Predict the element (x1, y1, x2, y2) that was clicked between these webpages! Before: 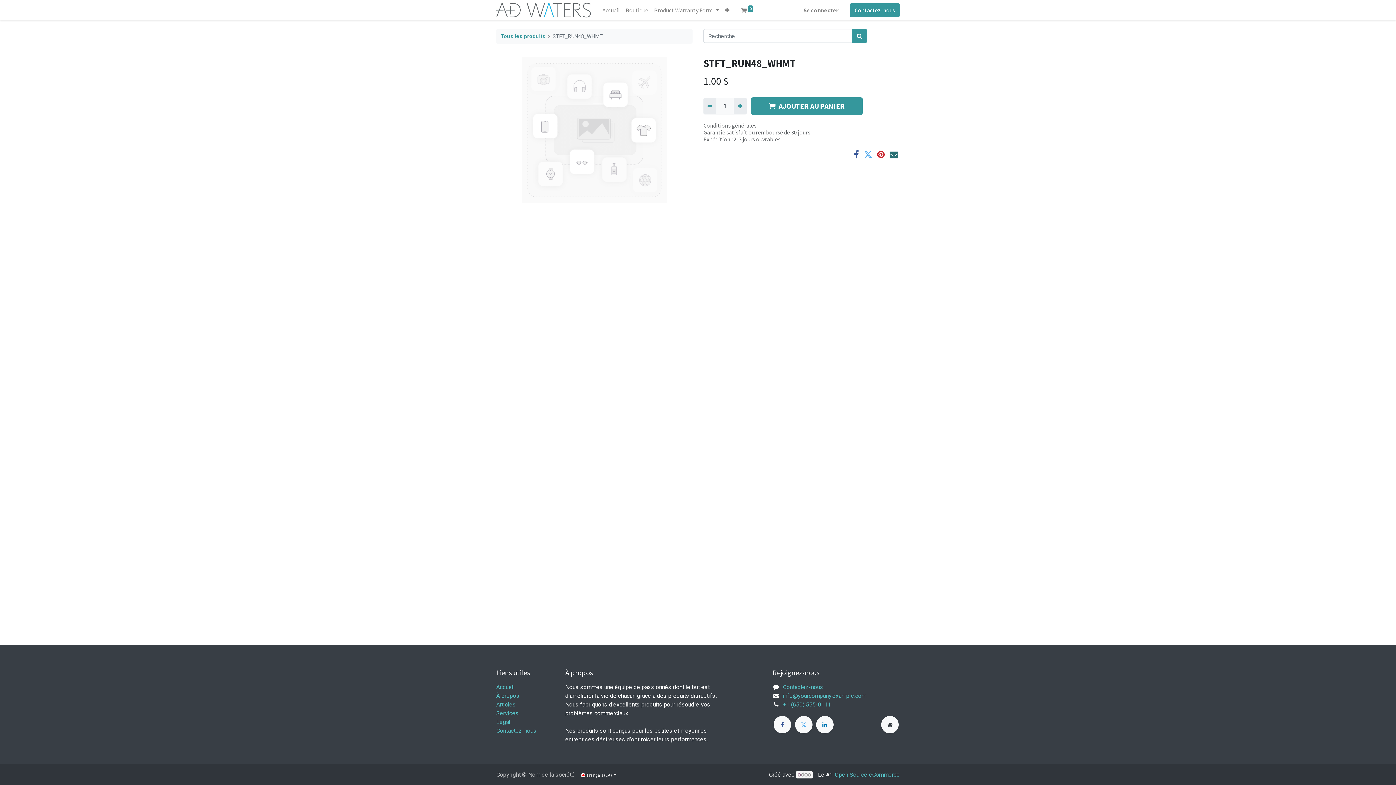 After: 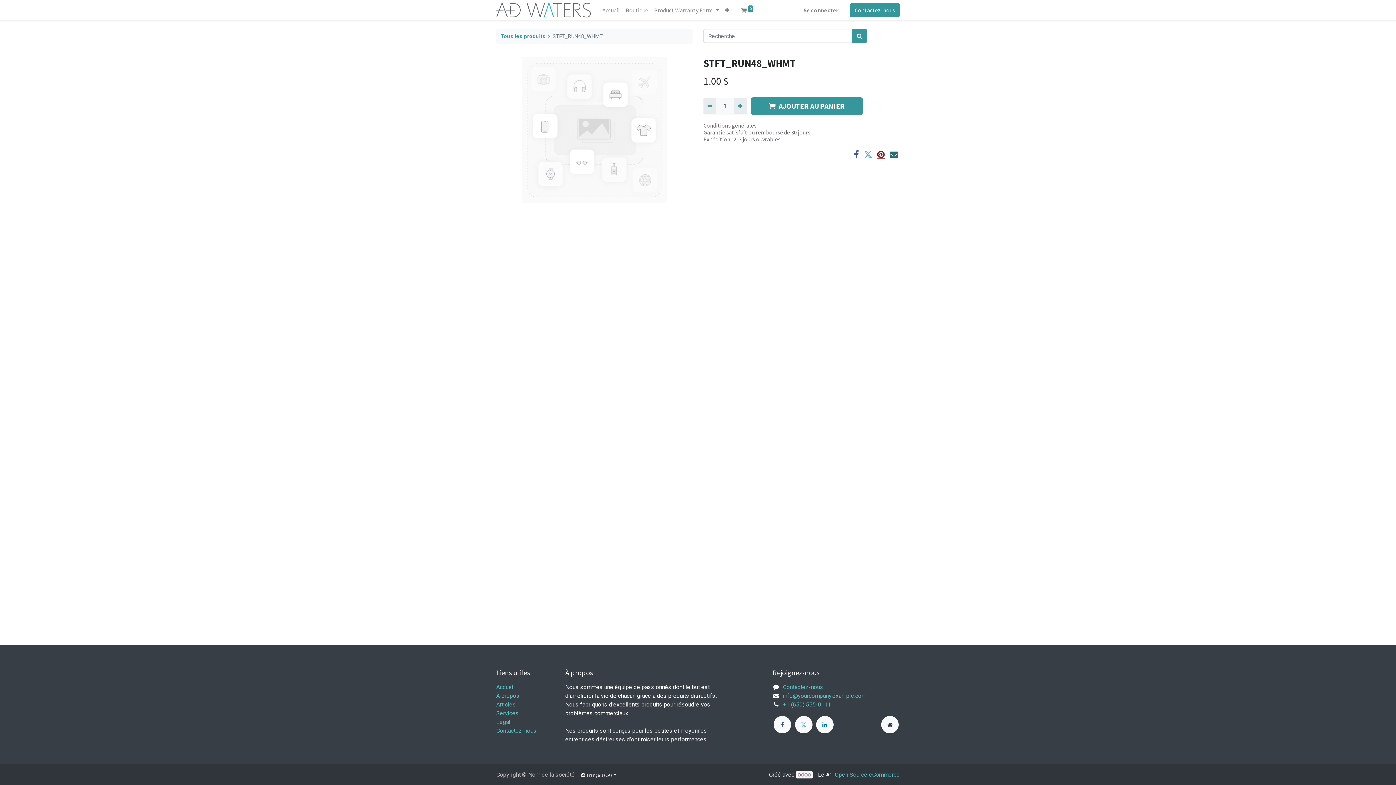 Action: bbox: (877, 150, 885, 158)